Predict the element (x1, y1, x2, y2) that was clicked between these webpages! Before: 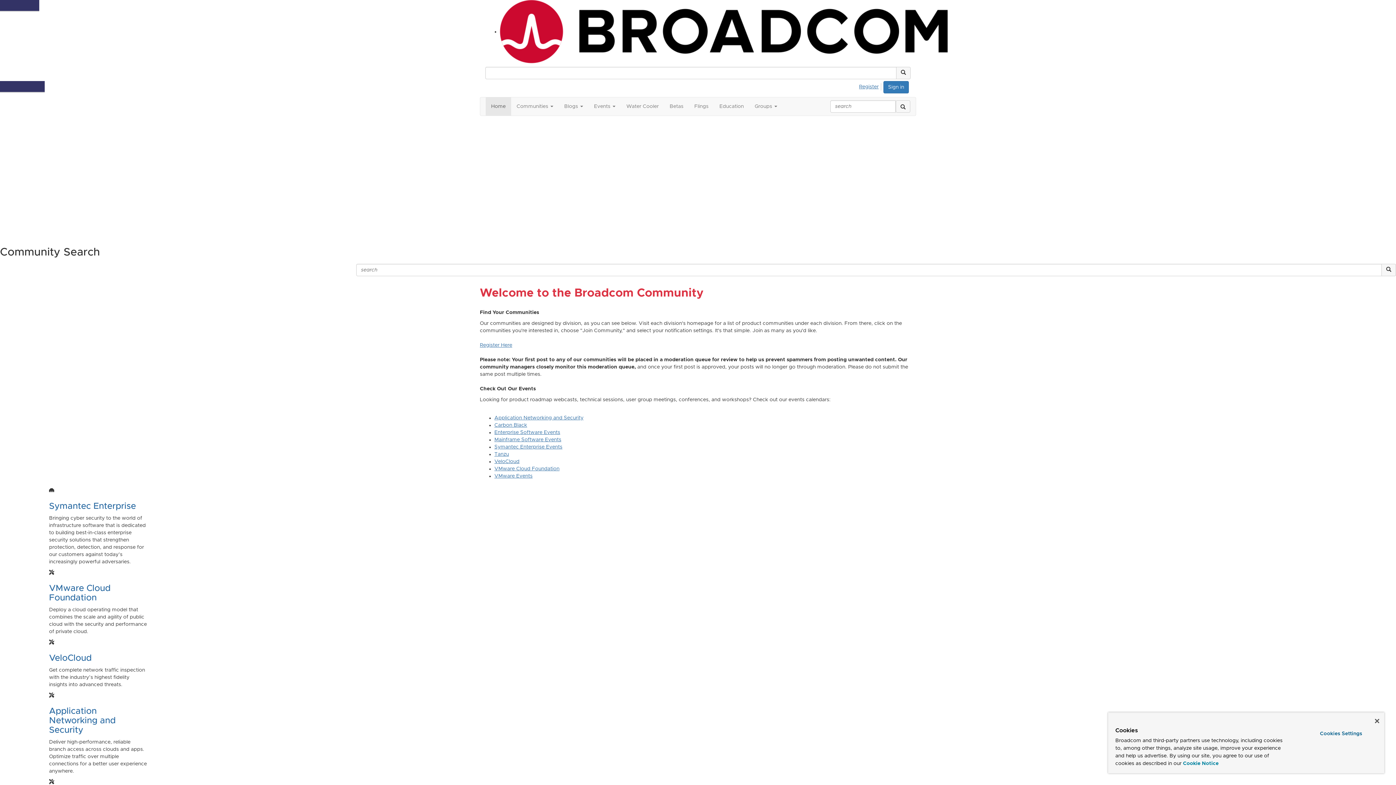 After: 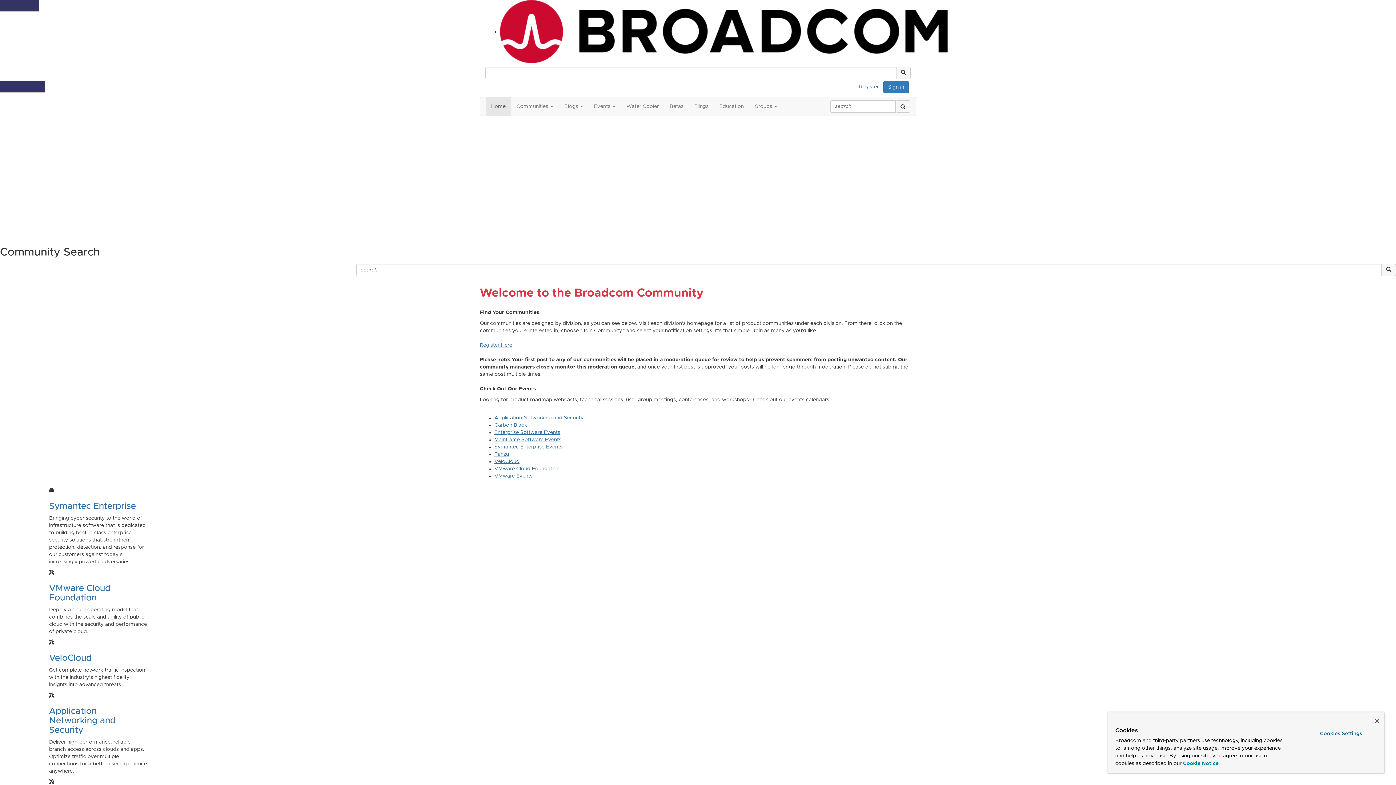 Action: bbox: (0, 192, 77, 197) label: Register for Broadcom Rewards